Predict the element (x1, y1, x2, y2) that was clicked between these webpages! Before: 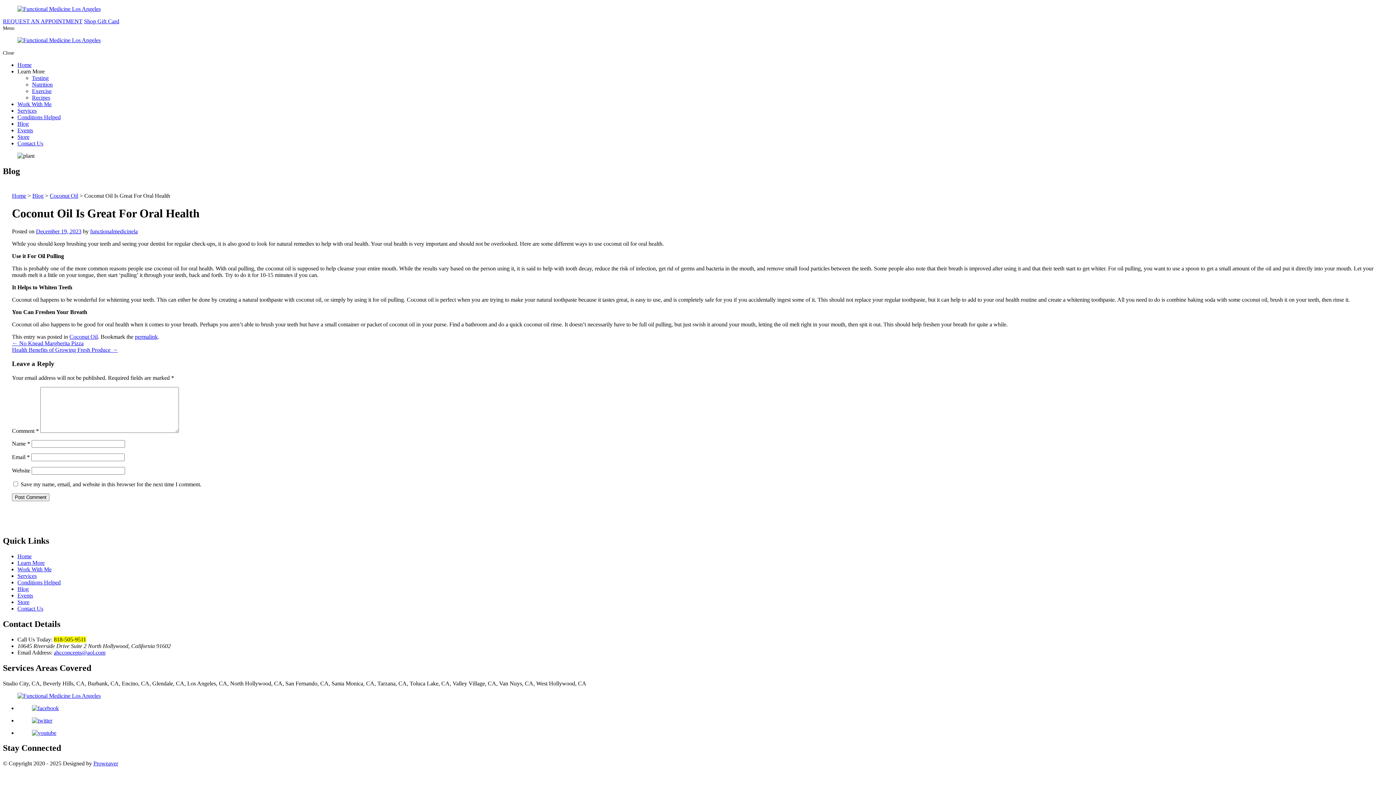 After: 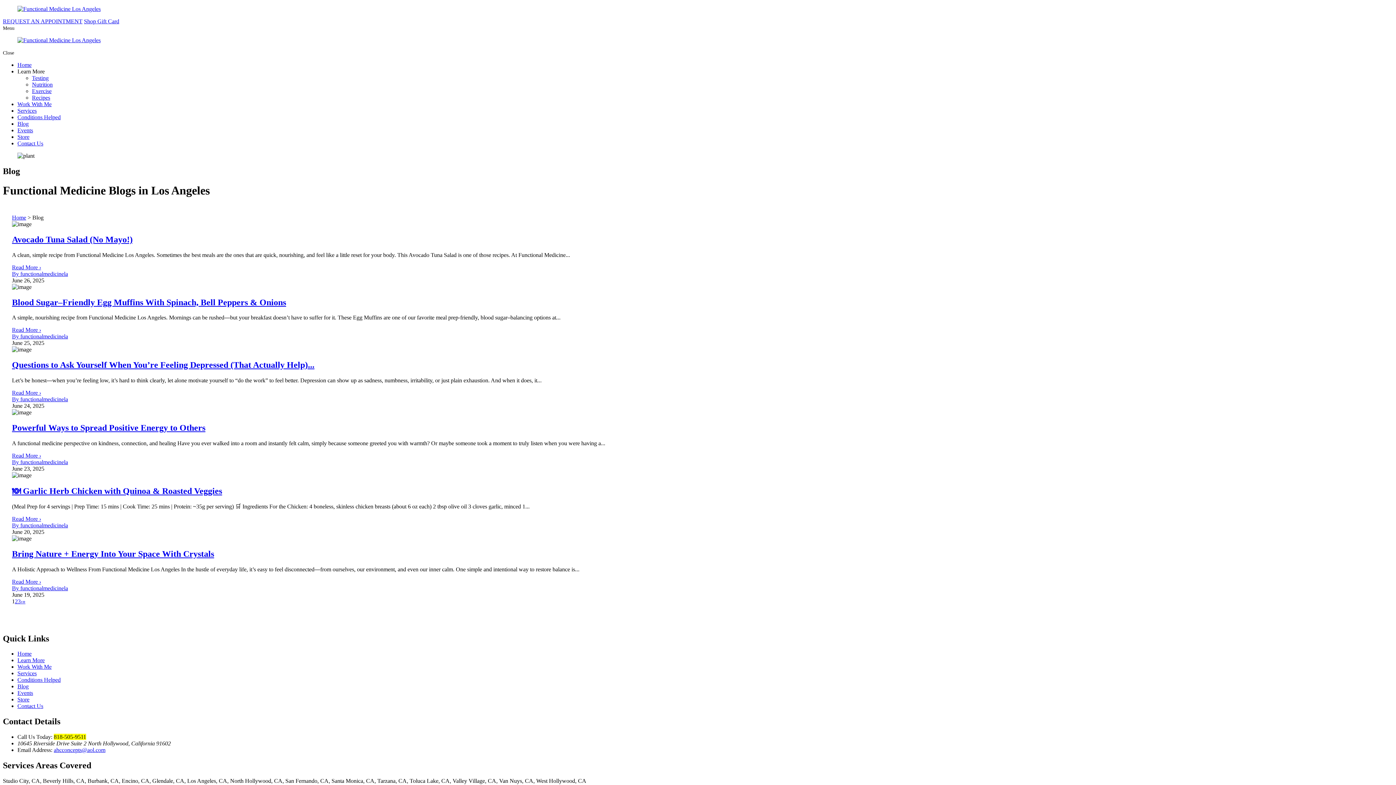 Action: bbox: (17, 586, 28, 592) label: Blog